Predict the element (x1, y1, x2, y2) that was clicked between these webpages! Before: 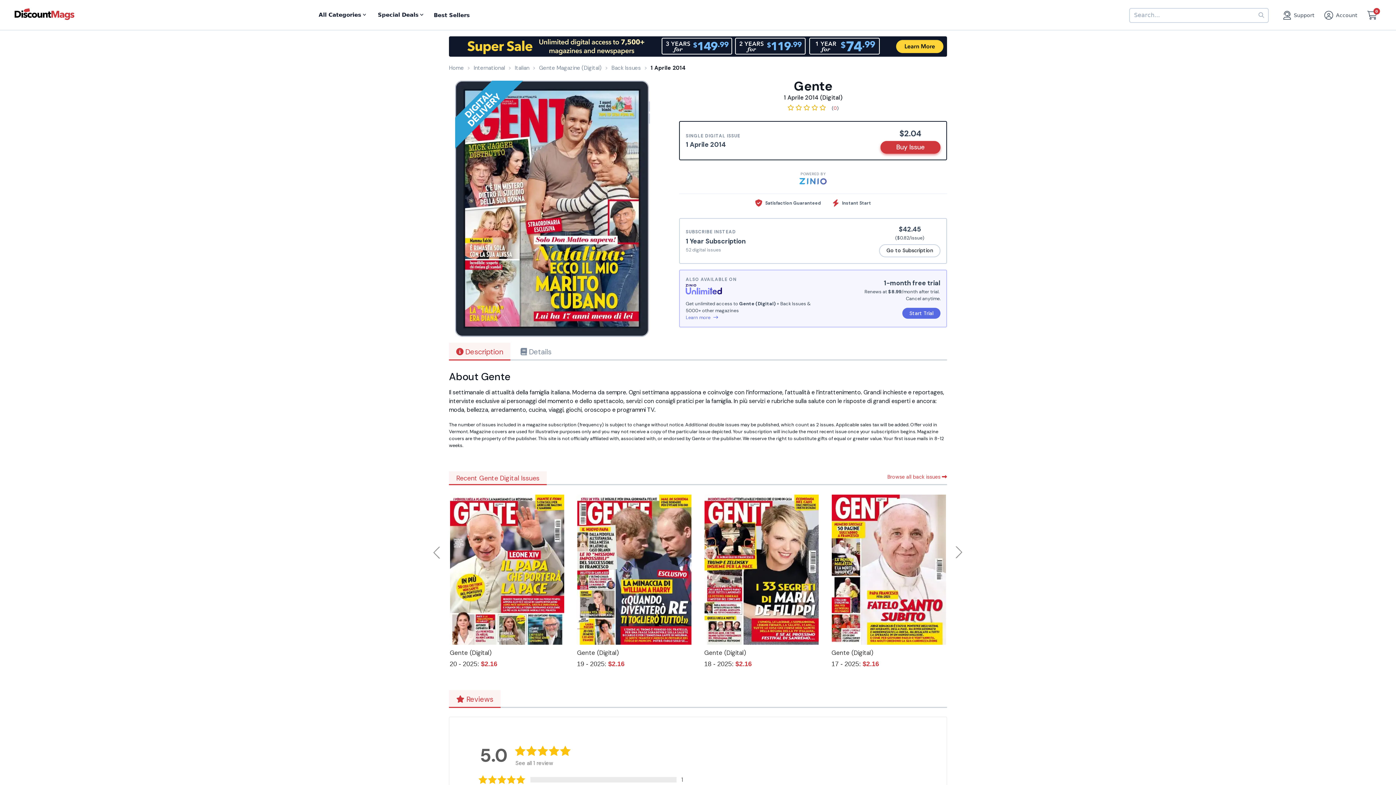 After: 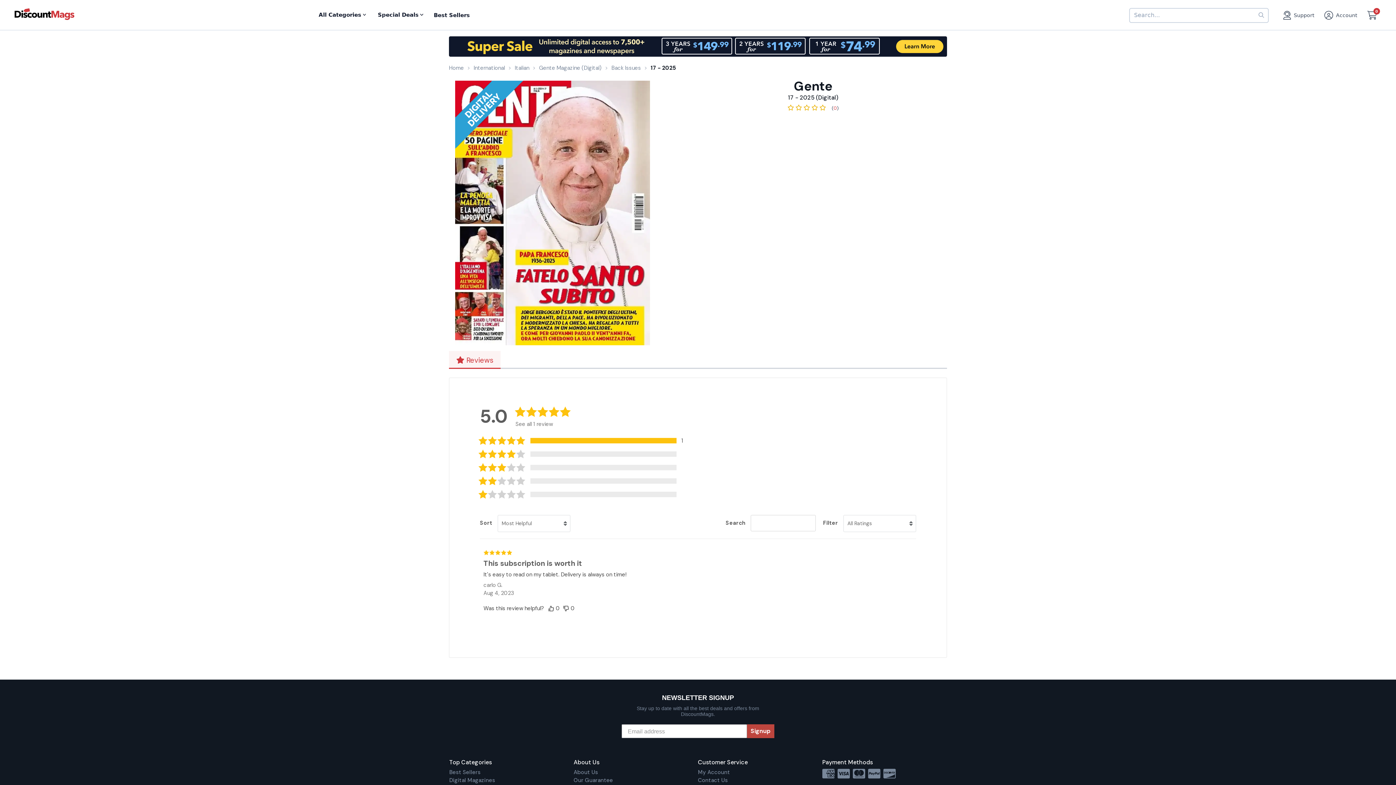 Action: bbox: (832, 495, 946, 645)